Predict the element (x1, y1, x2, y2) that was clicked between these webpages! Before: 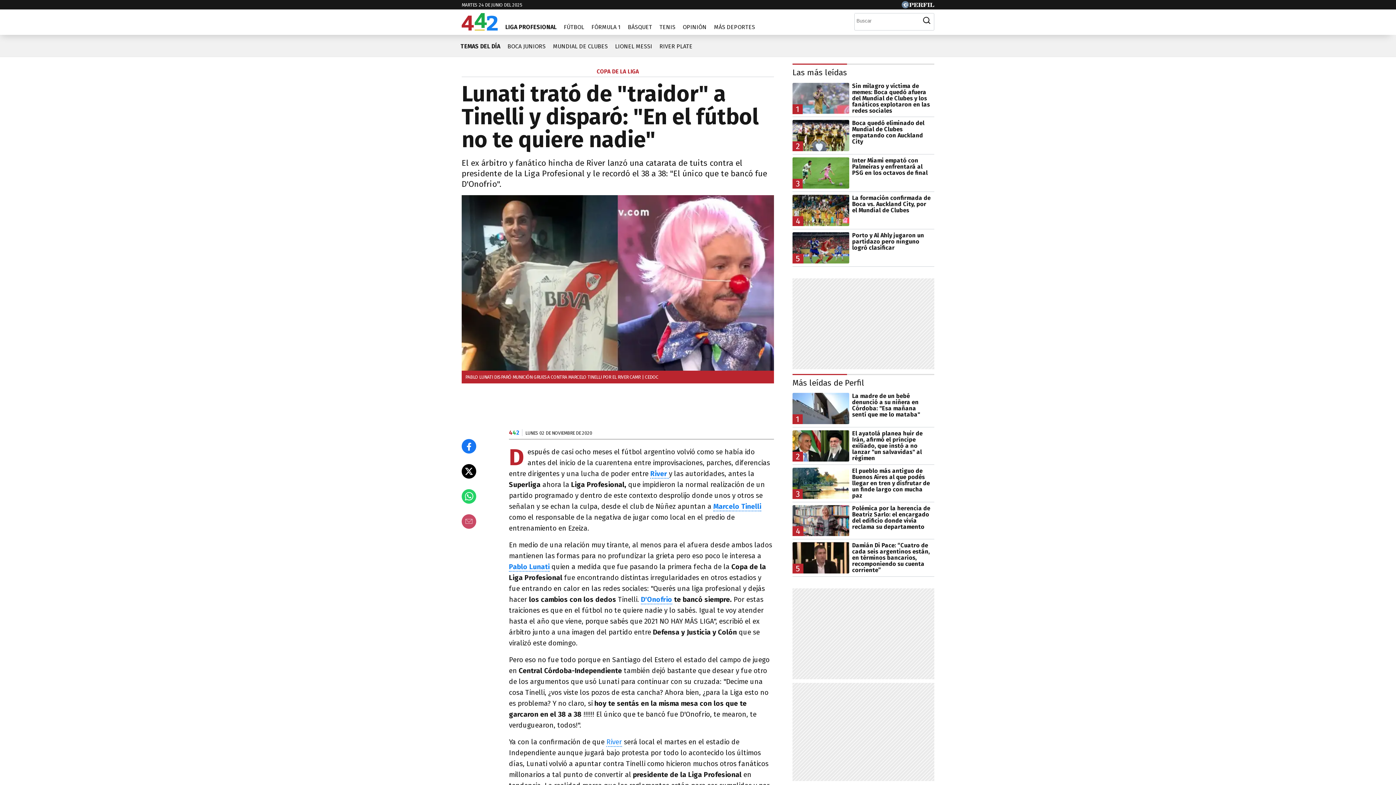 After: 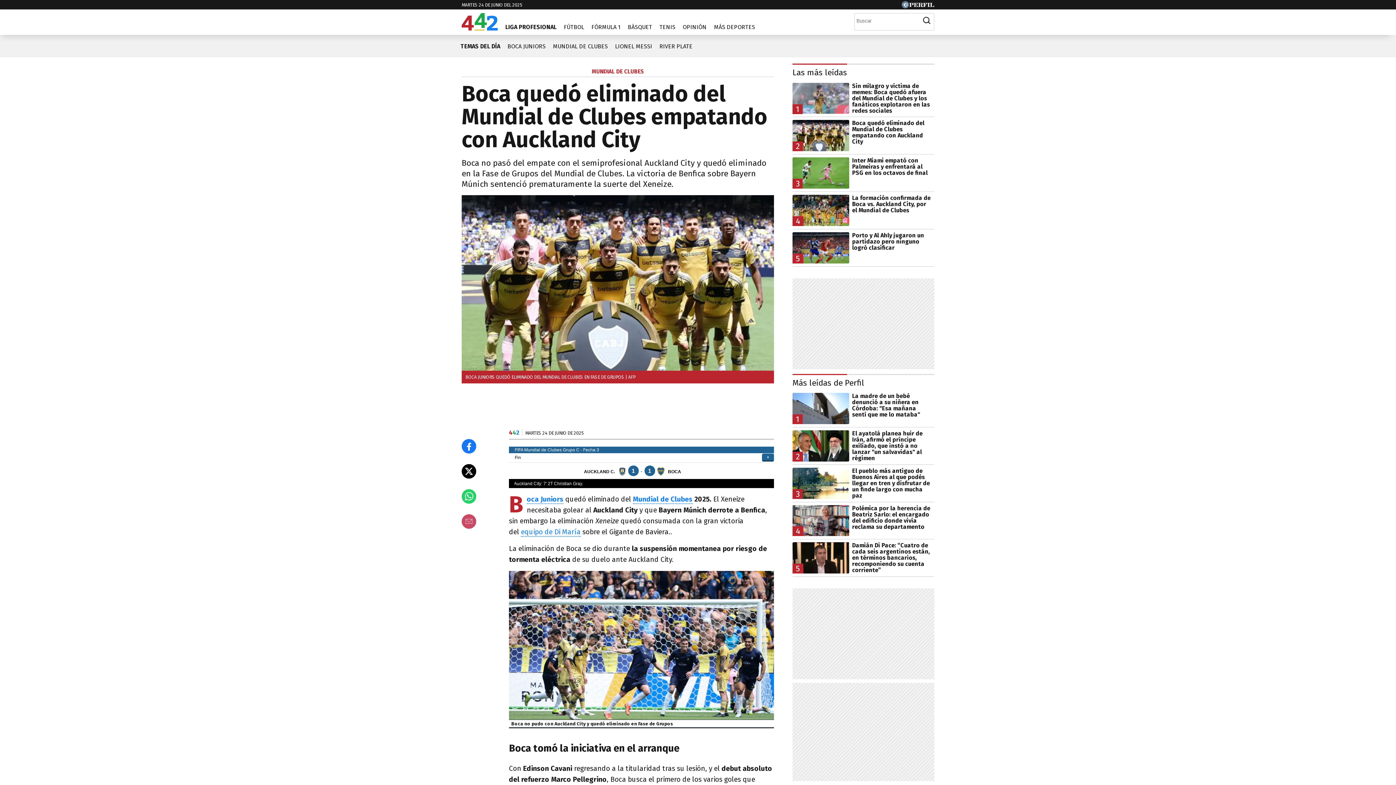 Action: label: 2
Boca quedó eliminado del Mundial de Clubes empatando con Auckland City bbox: (792, 120, 934, 151)